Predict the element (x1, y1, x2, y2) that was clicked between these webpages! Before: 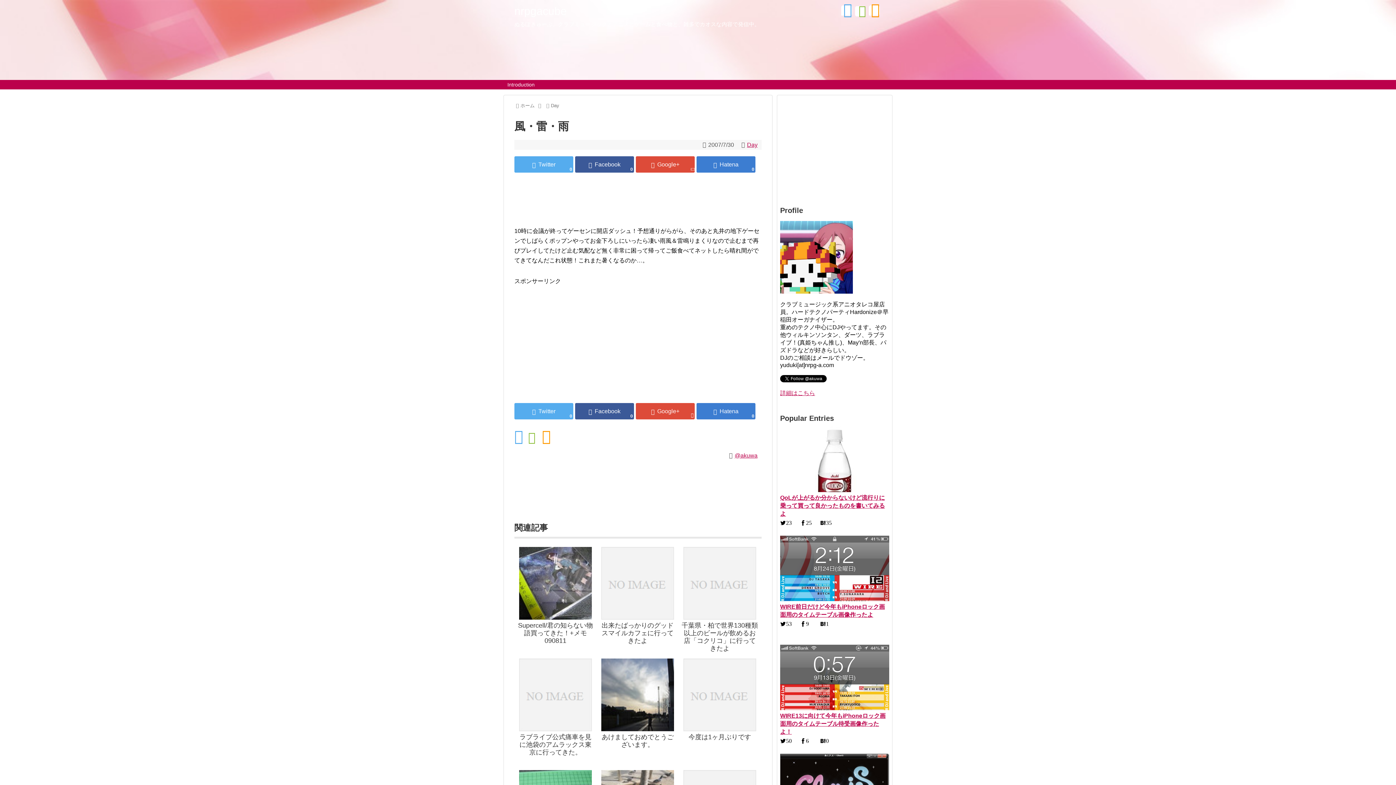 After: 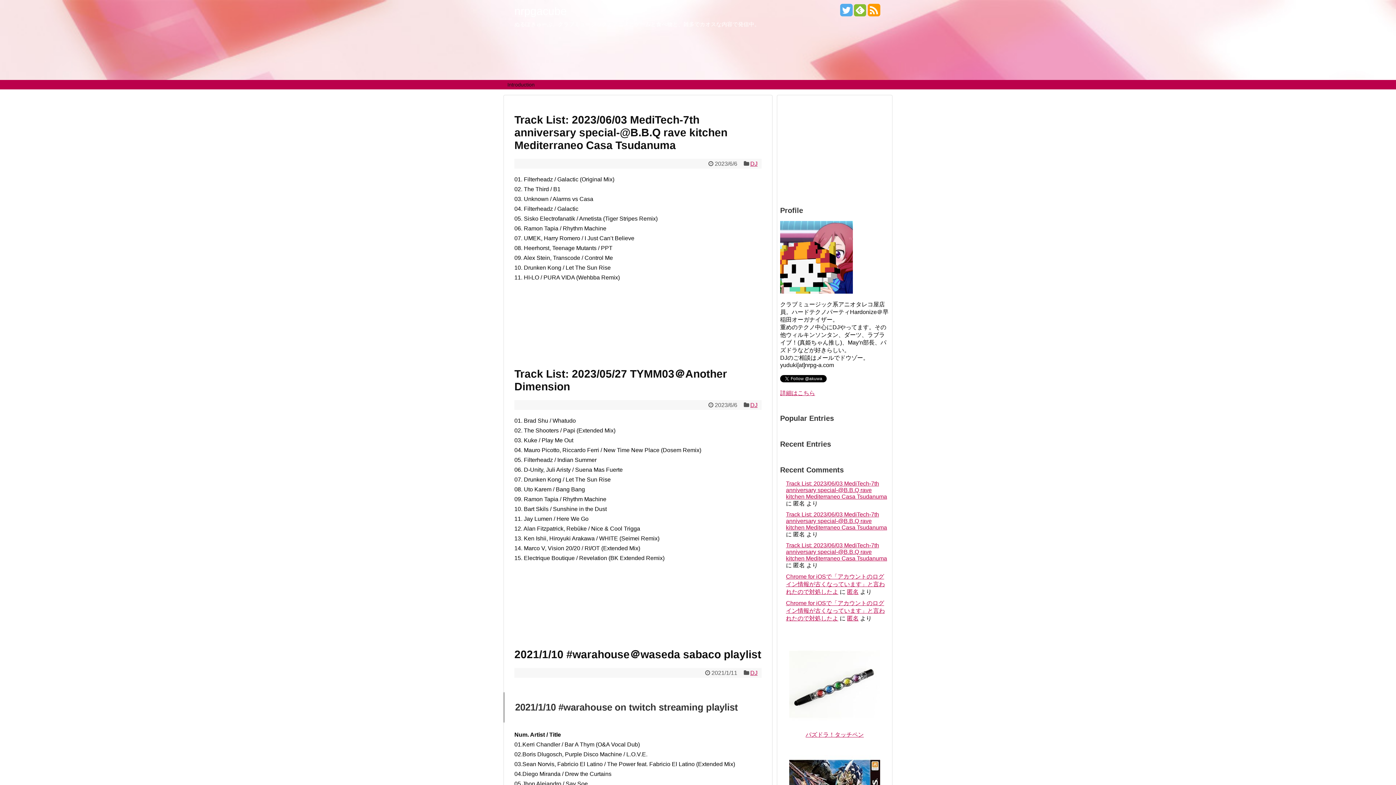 Action: label: nrpgacube bbox: (514, 5, 566, 17)